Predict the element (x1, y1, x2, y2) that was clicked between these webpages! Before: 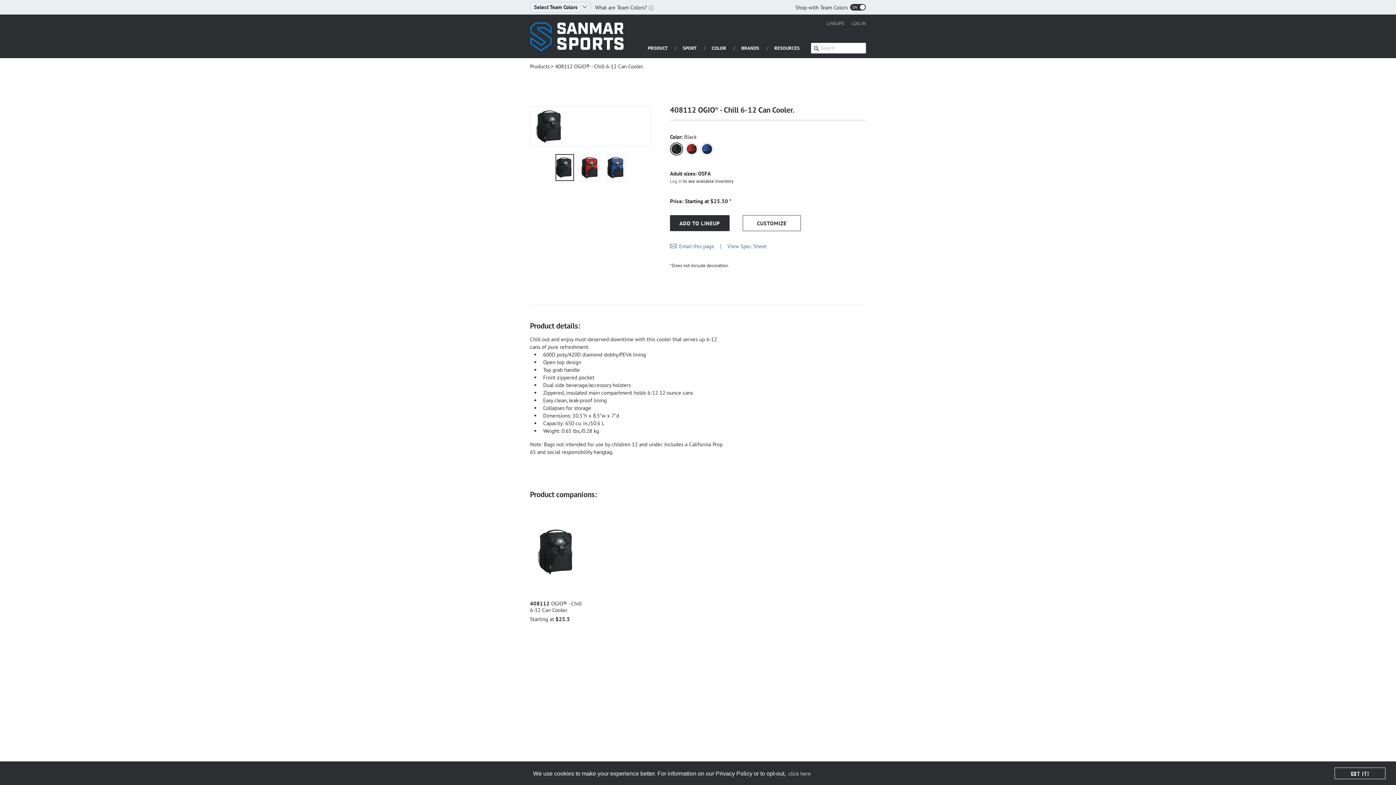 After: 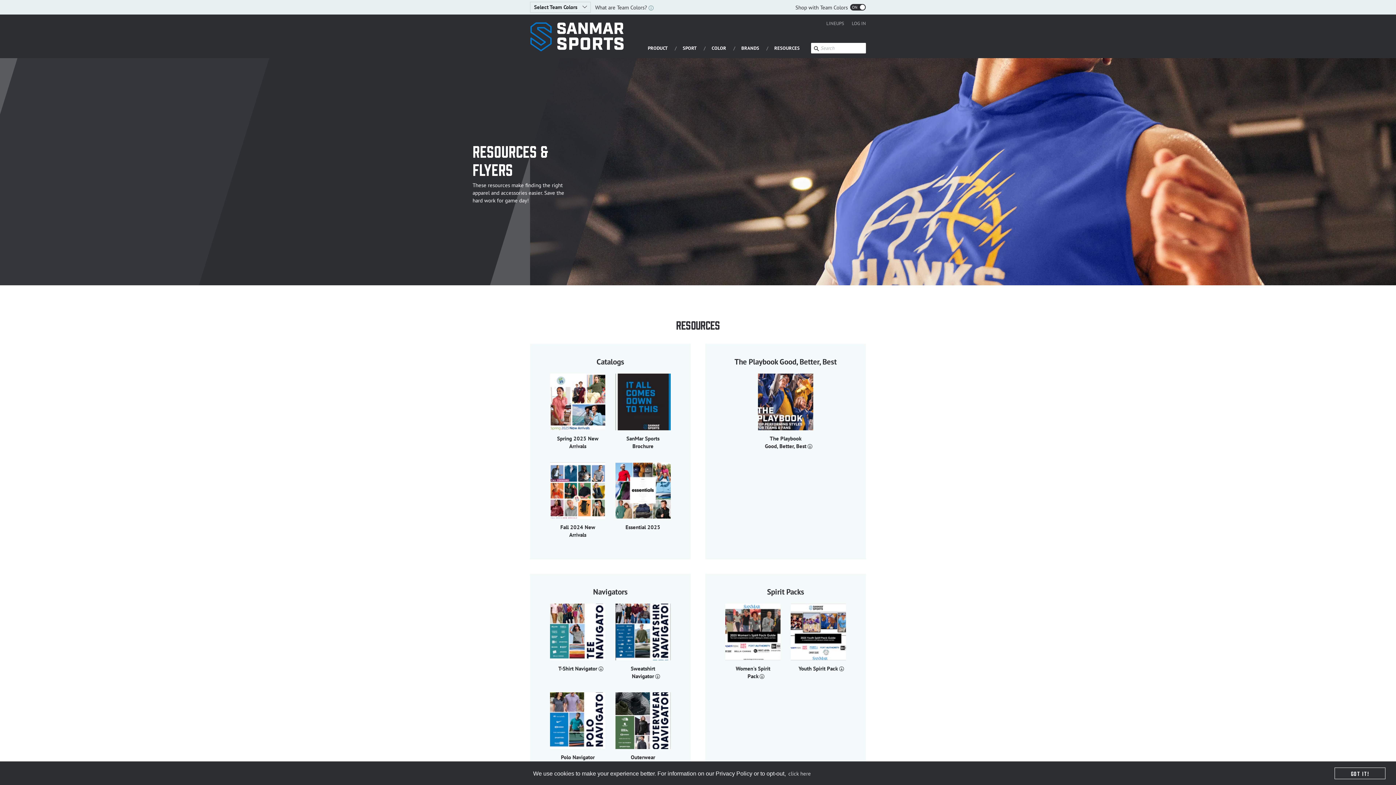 Action: label: RESOURCES bbox: (769, 42, 799, 53)